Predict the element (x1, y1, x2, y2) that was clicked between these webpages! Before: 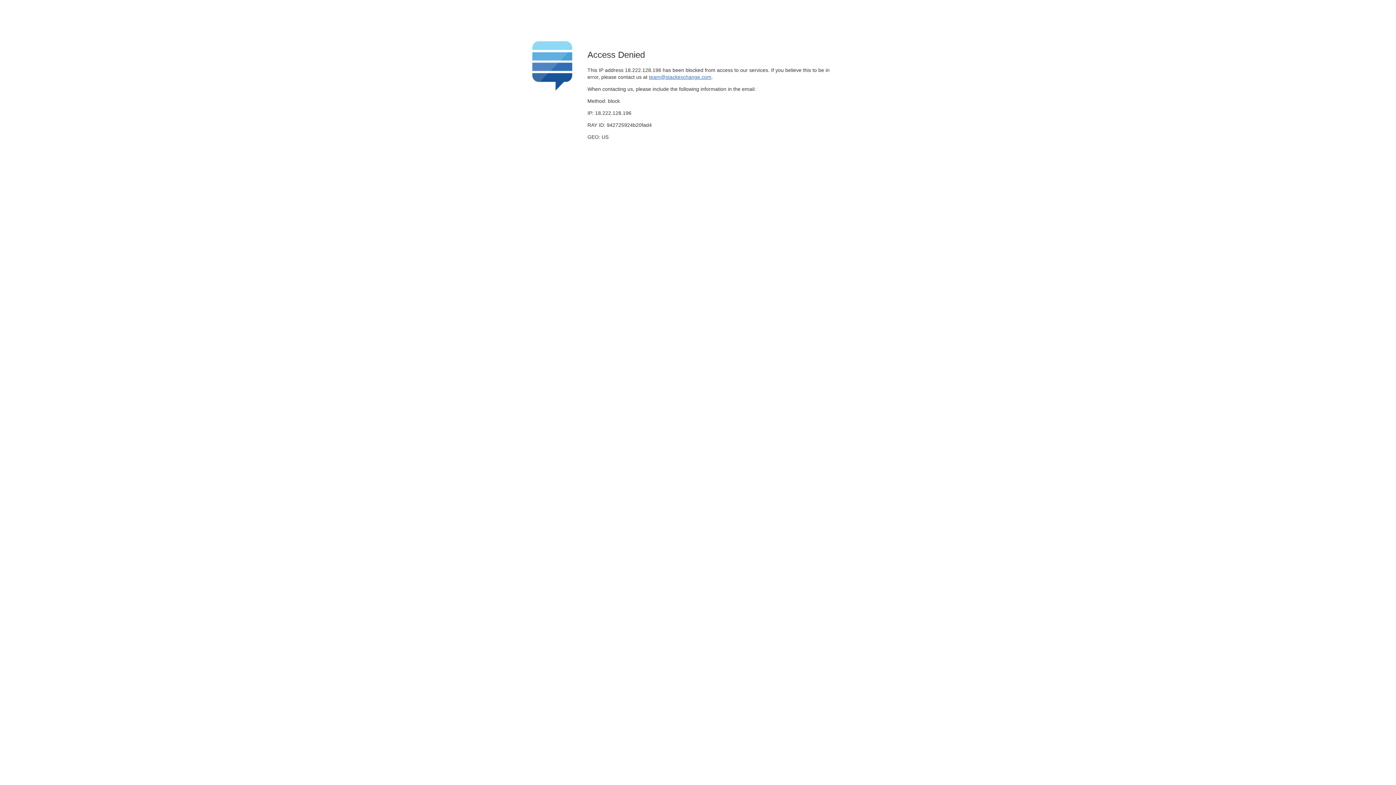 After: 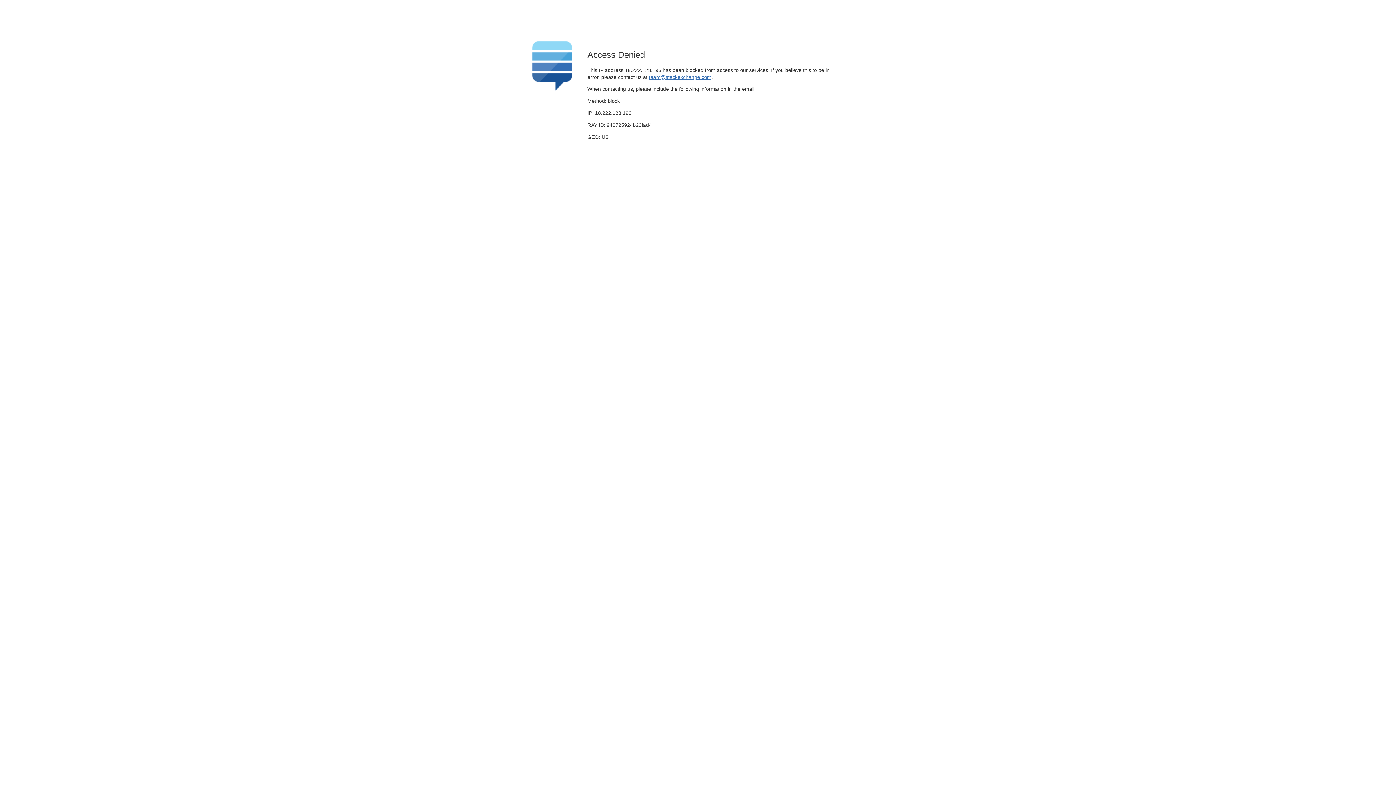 Action: bbox: (649, 74, 711, 79) label: team@stackexchange.com